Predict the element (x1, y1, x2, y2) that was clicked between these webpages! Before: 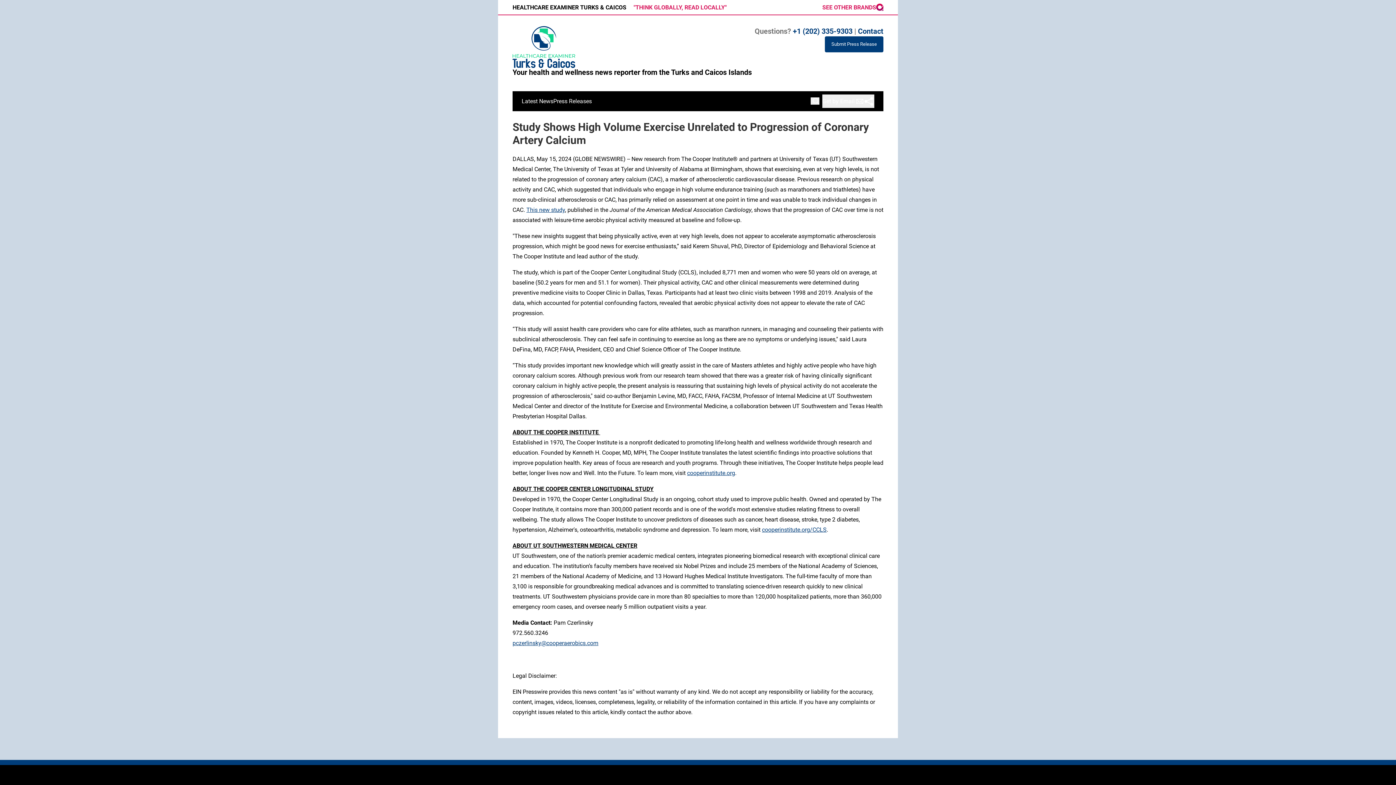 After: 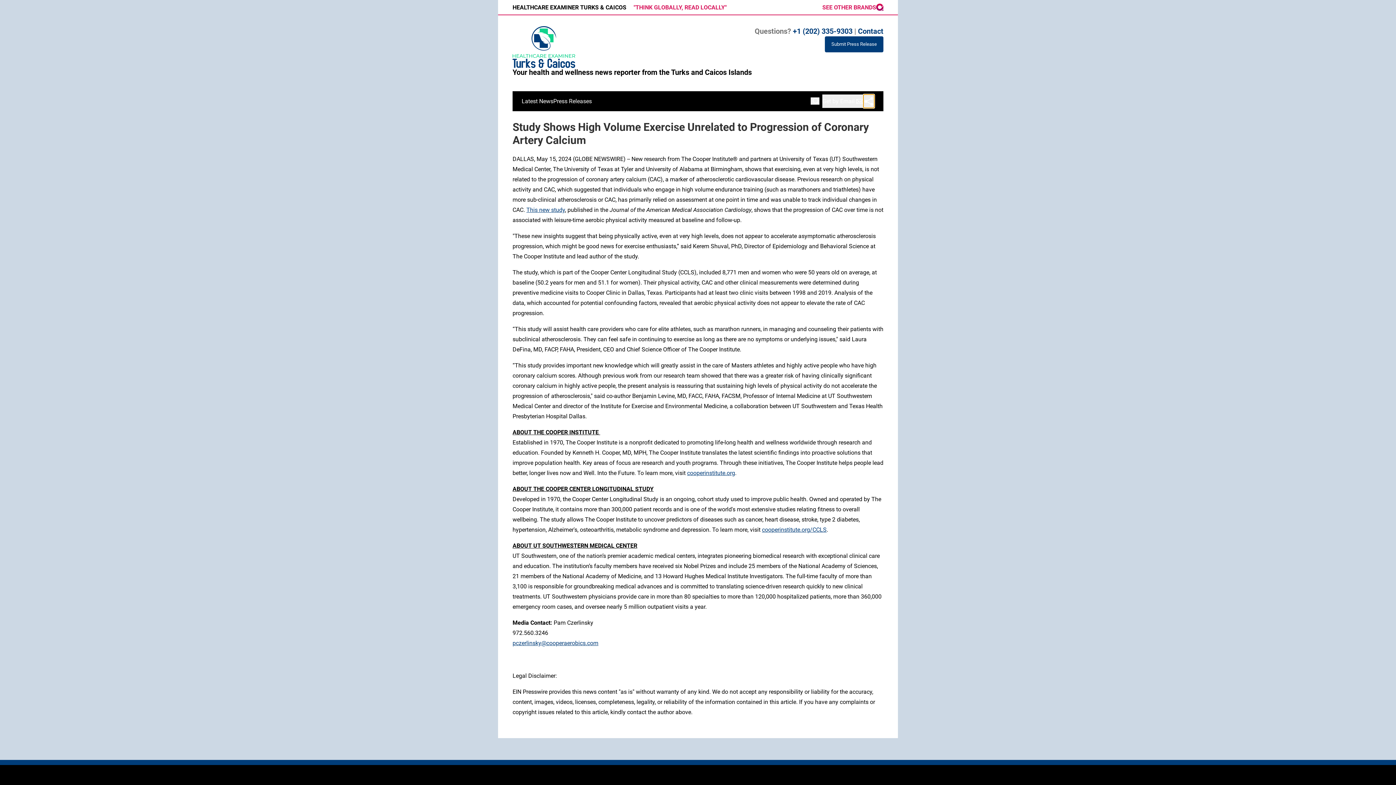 Action: bbox: (863, 94, 874, 108)